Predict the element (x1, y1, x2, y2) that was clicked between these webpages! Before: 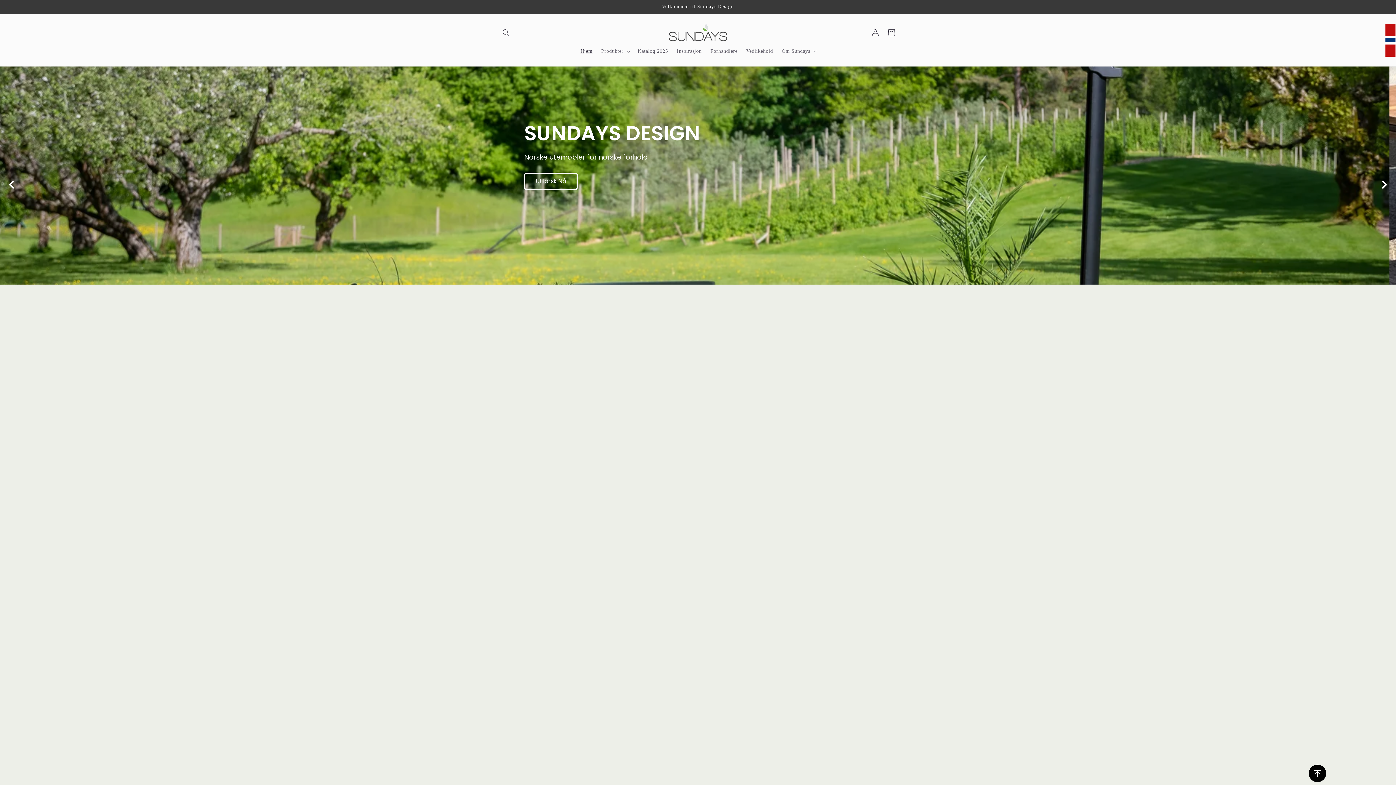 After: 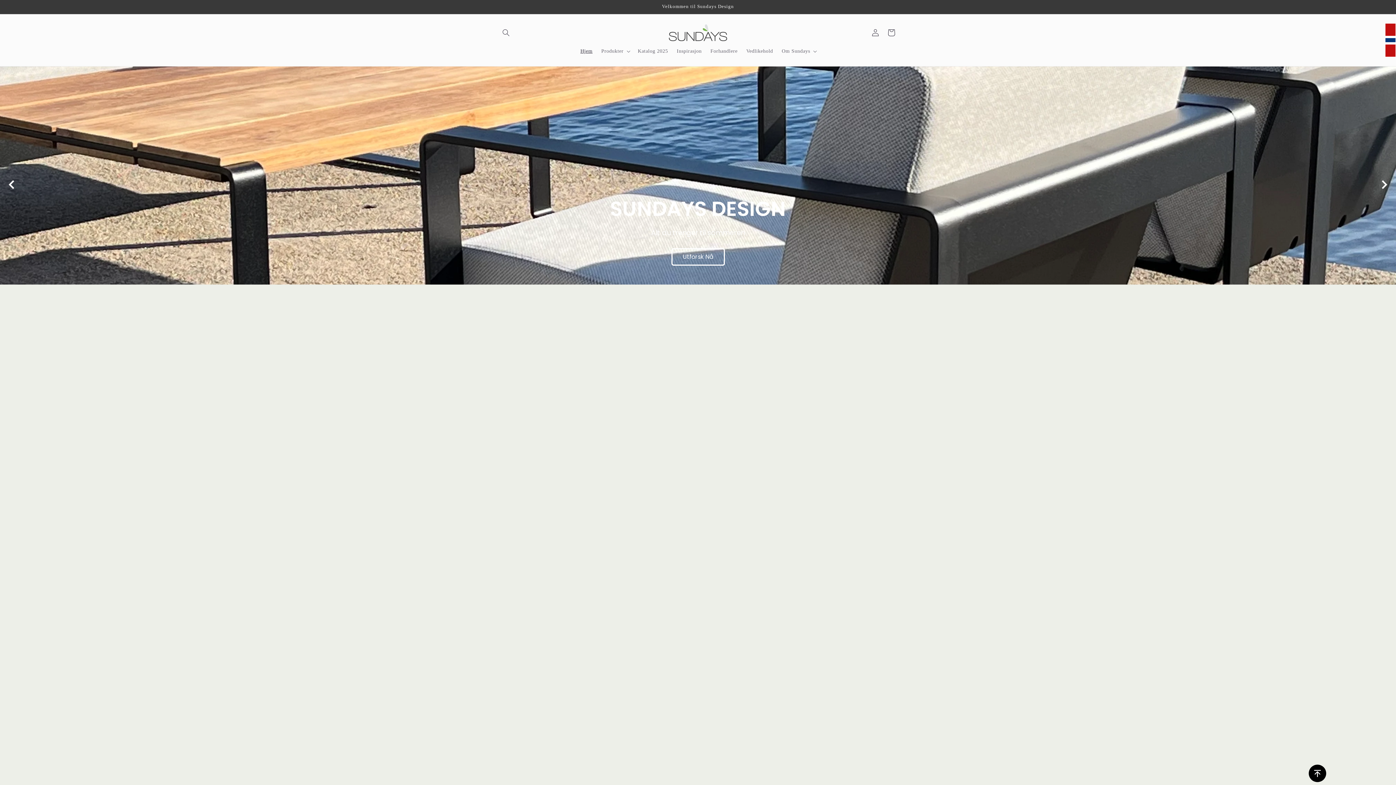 Action: label: Hjem bbox: (576, 43, 597, 58)